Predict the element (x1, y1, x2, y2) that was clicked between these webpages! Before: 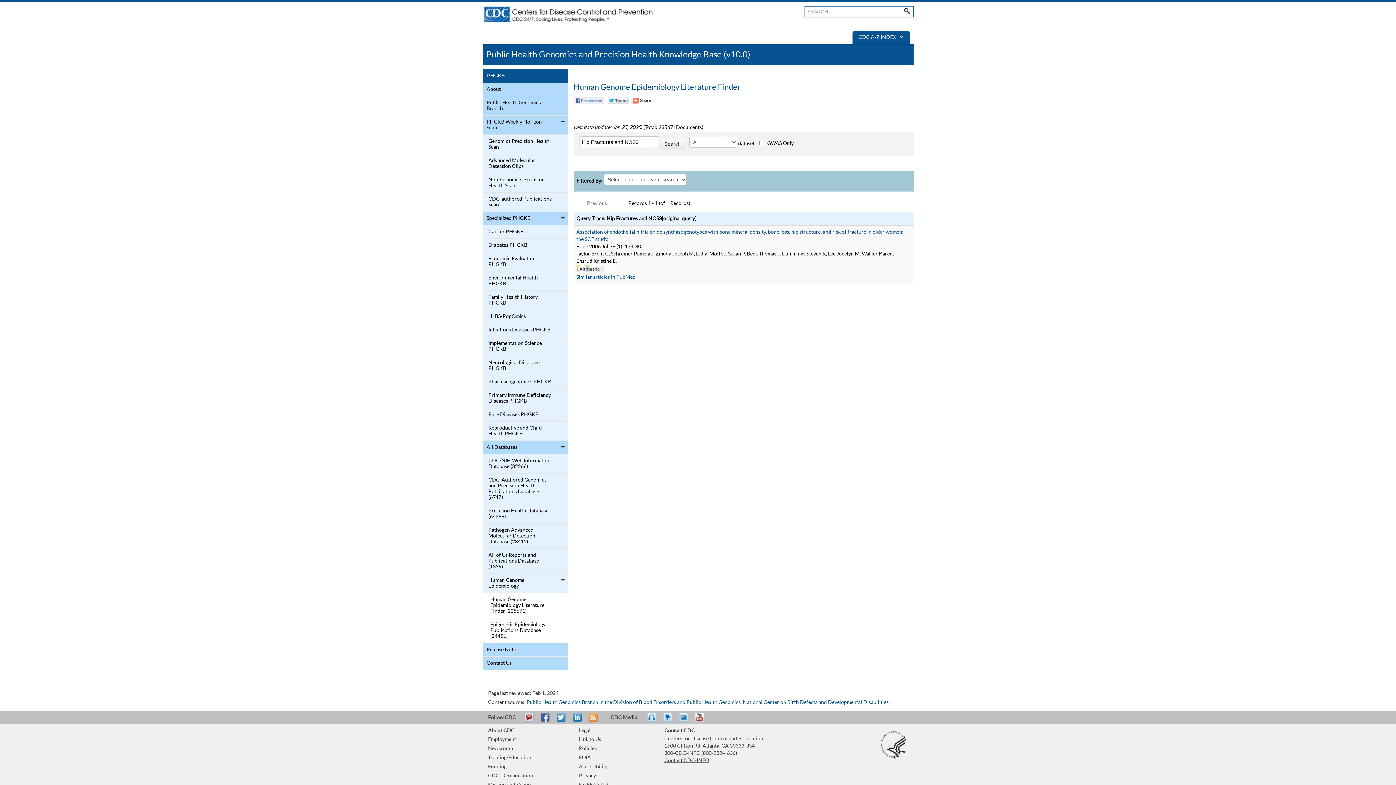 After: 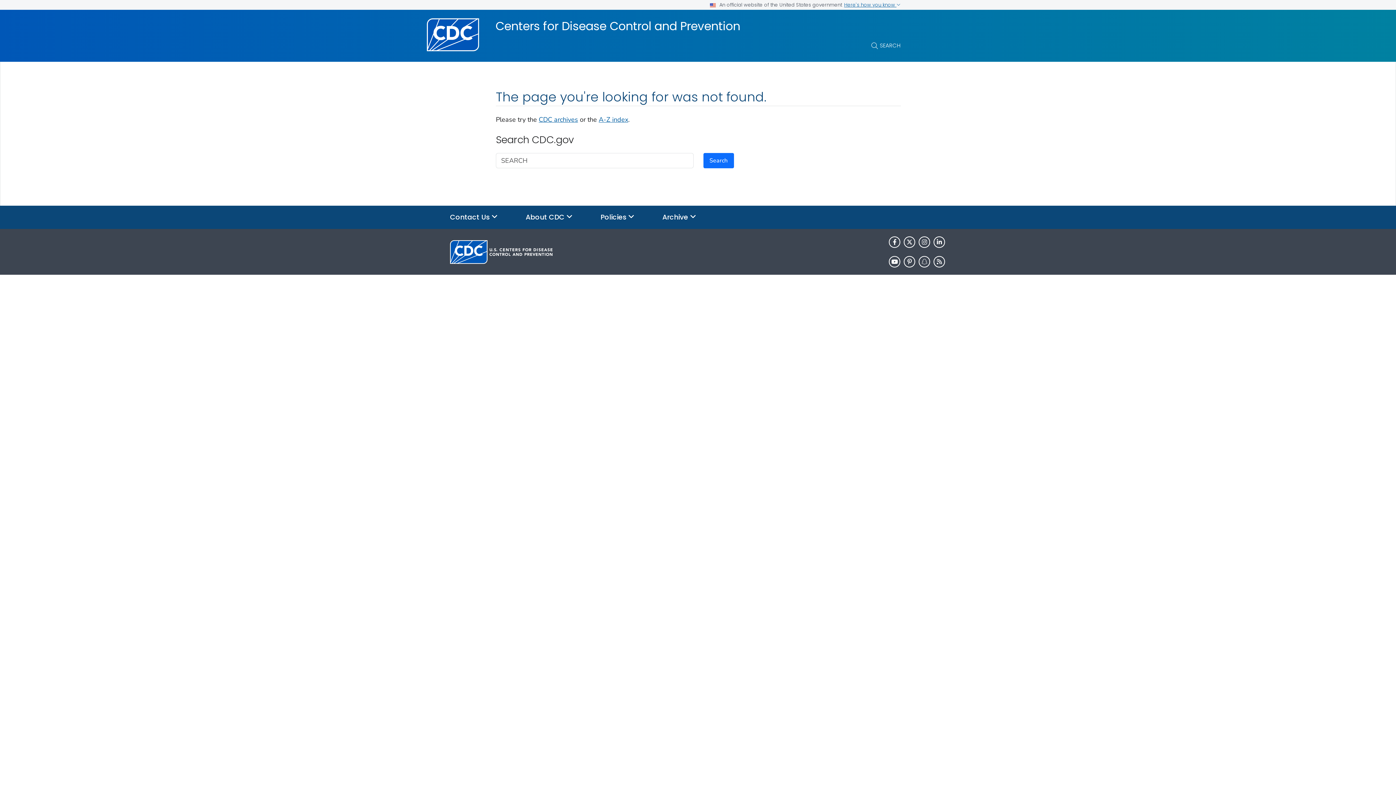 Action: label: Funding bbox: (488, 764, 506, 769)